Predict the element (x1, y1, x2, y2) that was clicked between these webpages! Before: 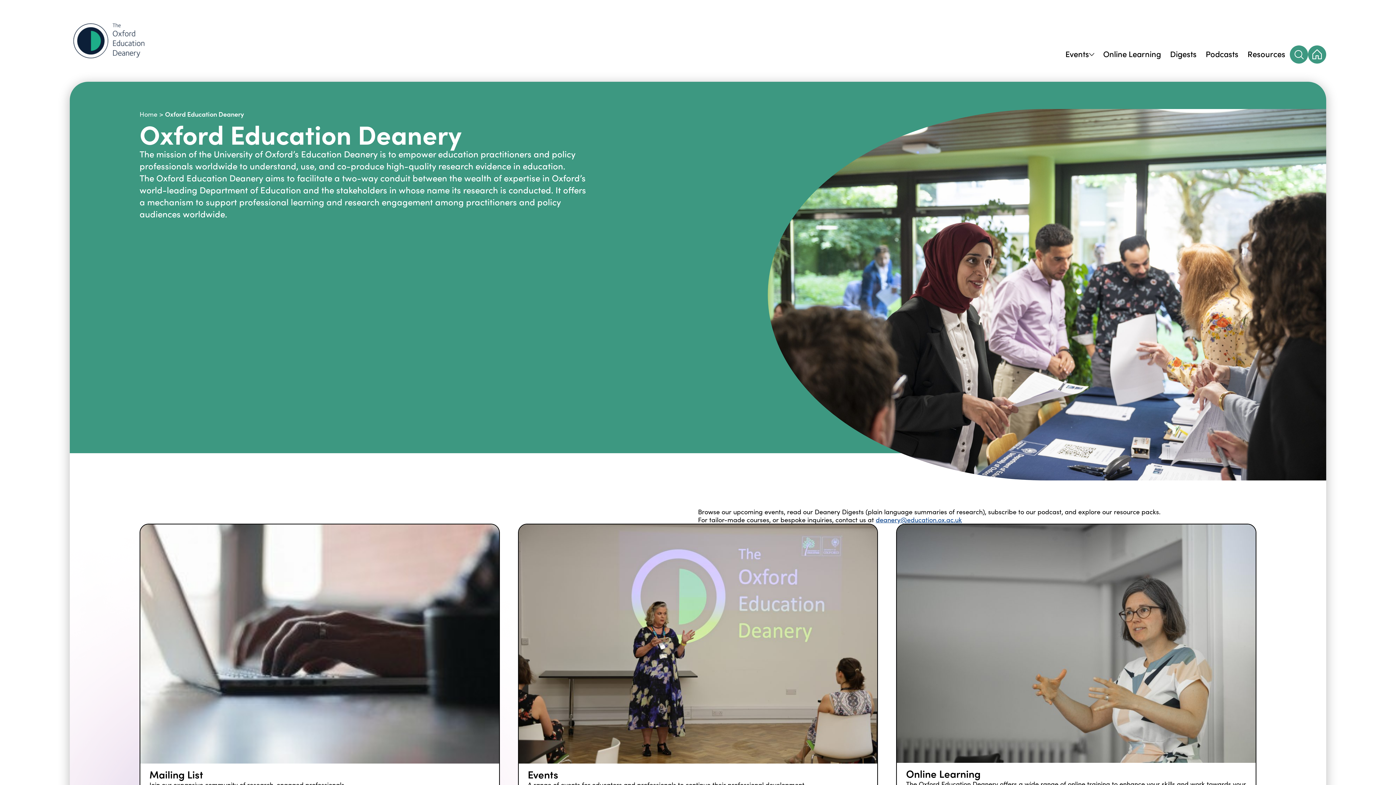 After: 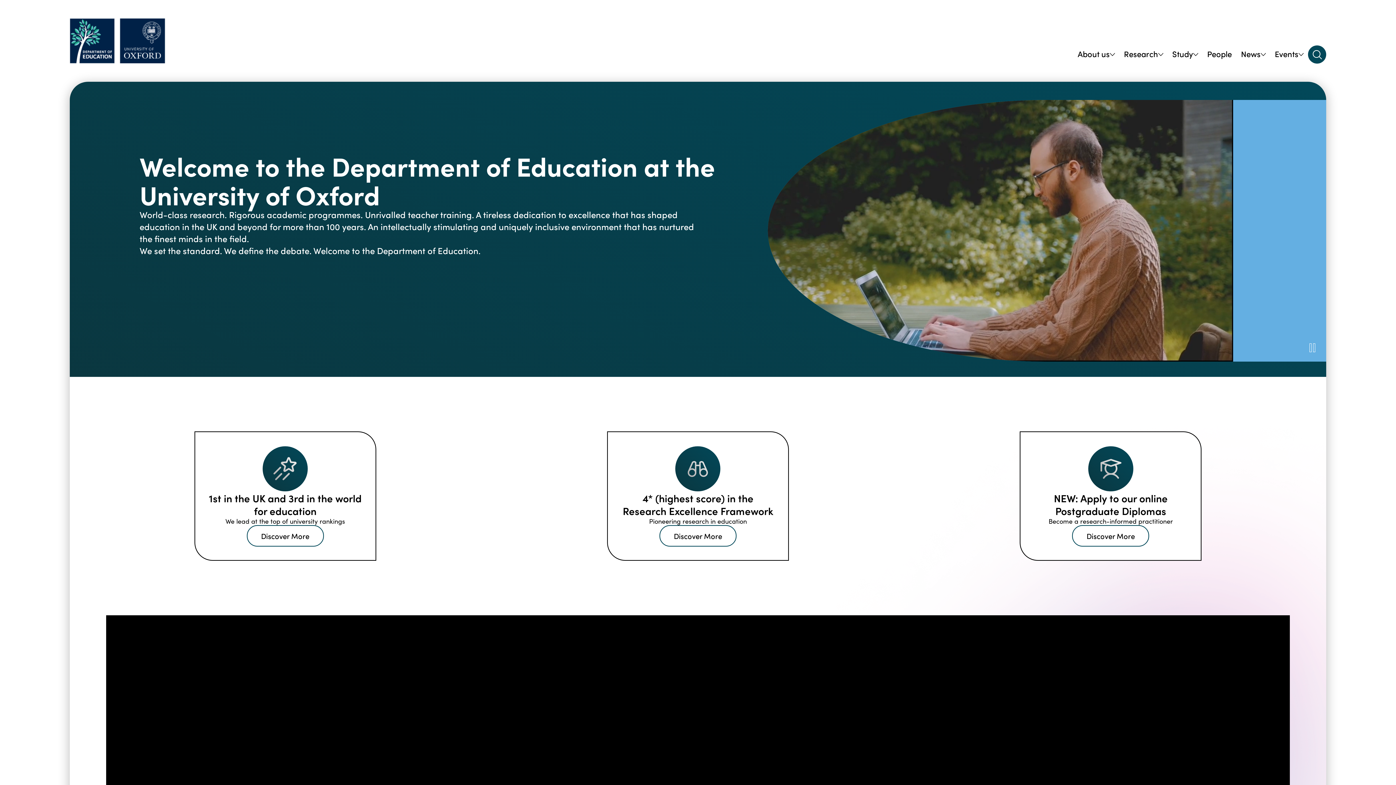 Action: bbox: (139, 109, 157, 118) label: Home